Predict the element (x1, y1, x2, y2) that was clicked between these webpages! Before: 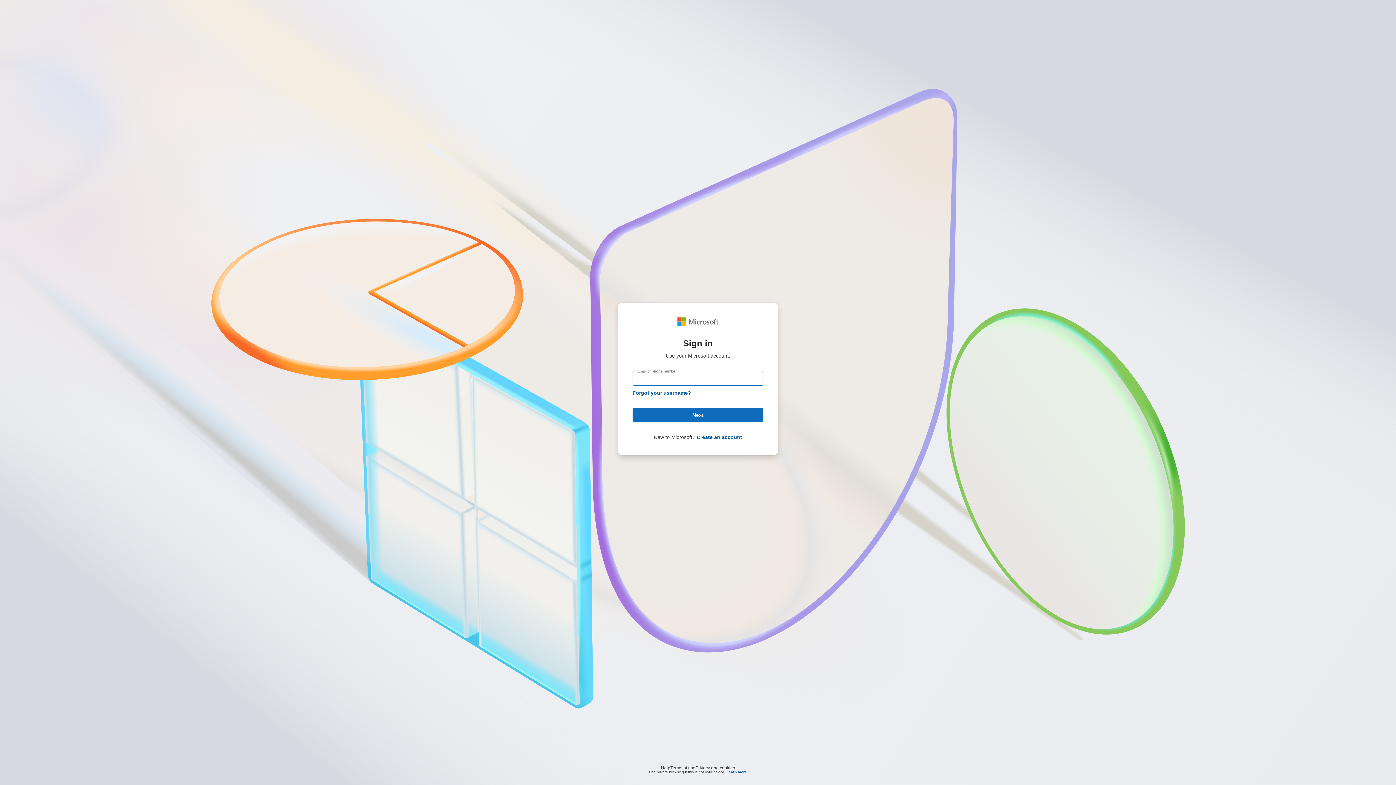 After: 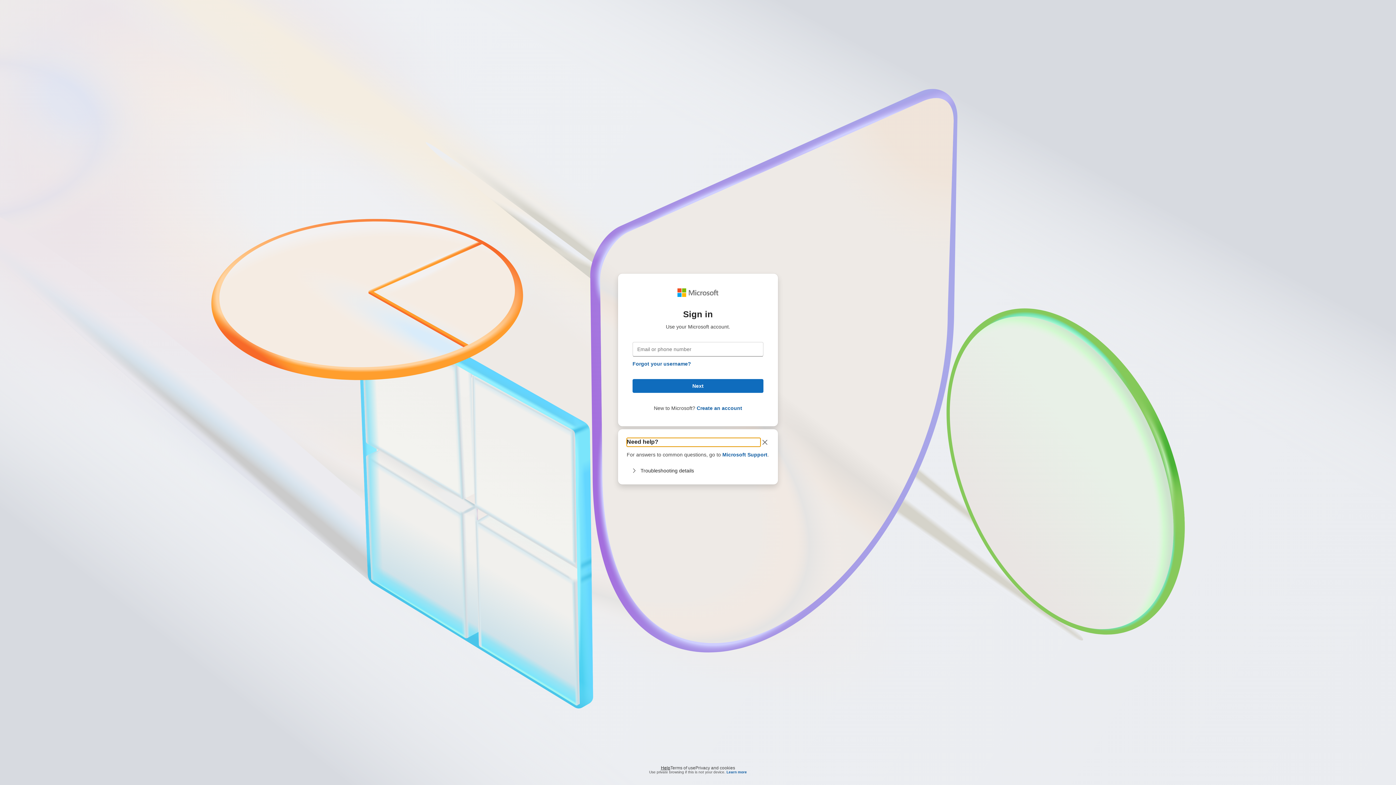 Action: label: Help bbox: (661, 764, 670, 768)